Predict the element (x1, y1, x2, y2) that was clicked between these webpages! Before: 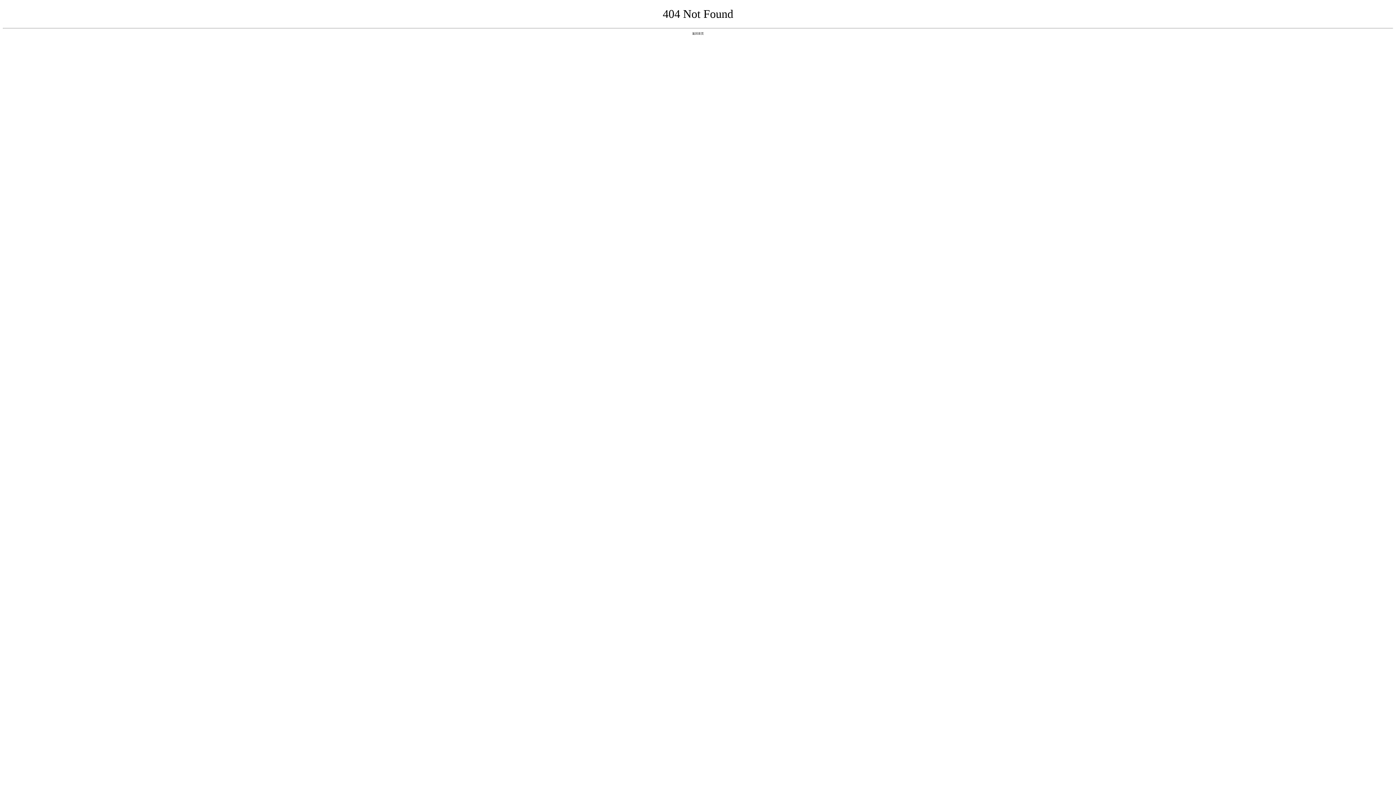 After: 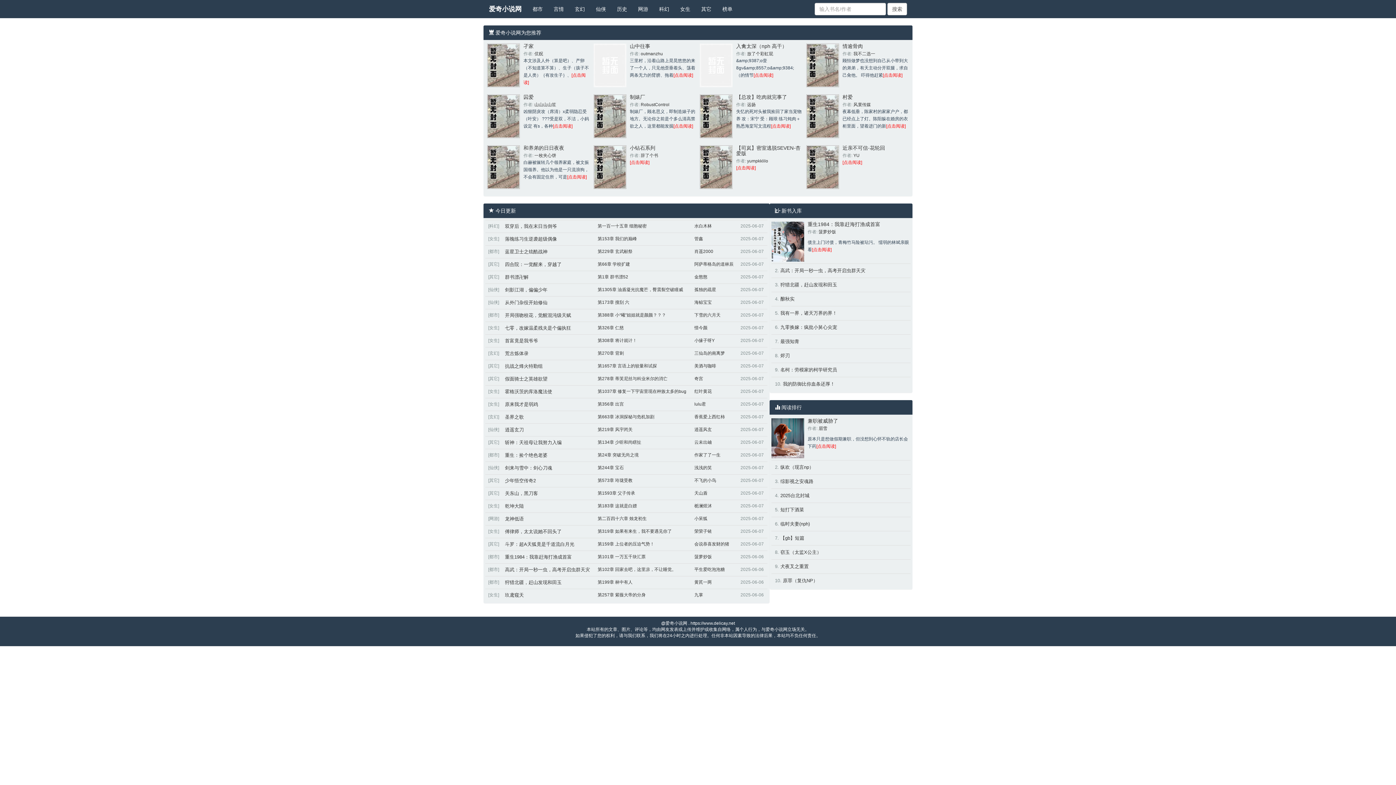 Action: label: 返回首页 bbox: (692, 31, 704, 35)